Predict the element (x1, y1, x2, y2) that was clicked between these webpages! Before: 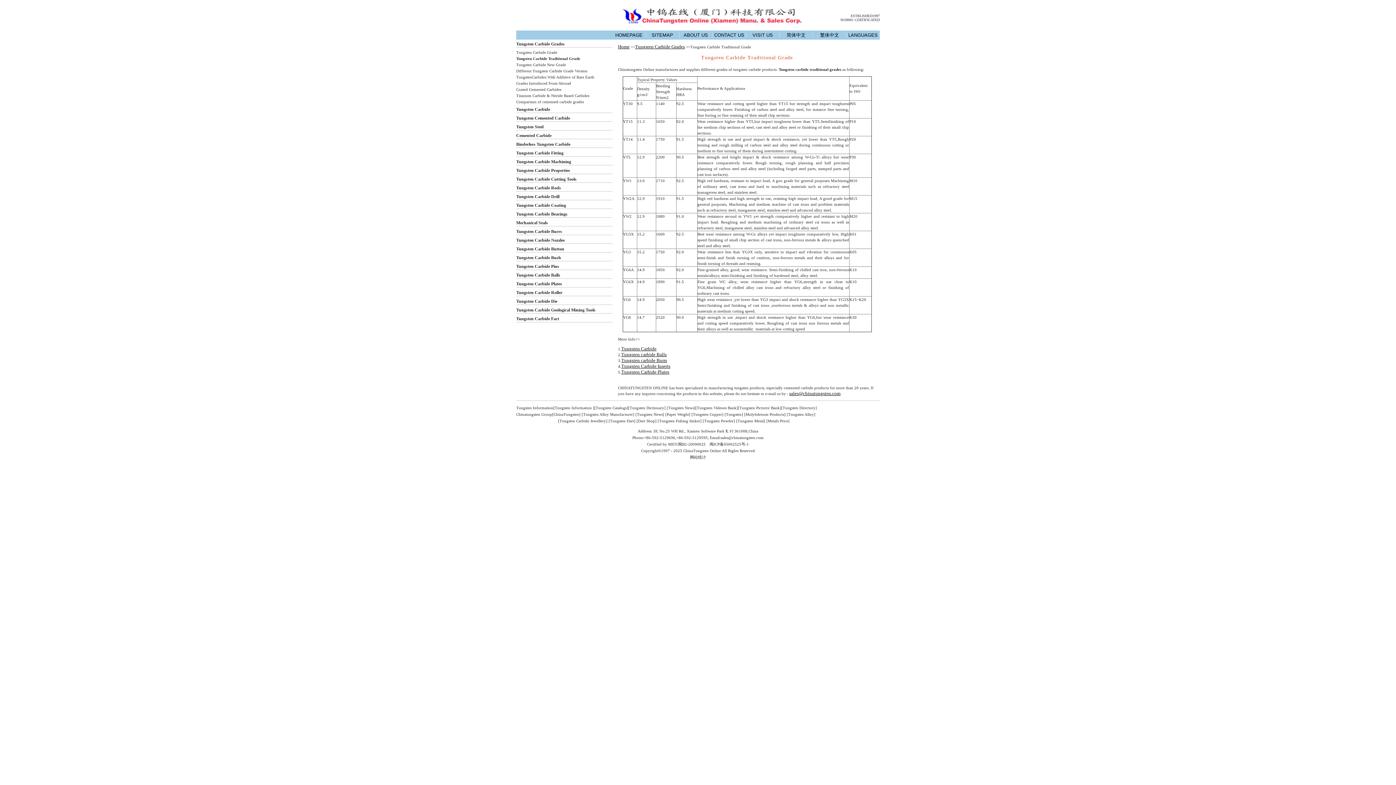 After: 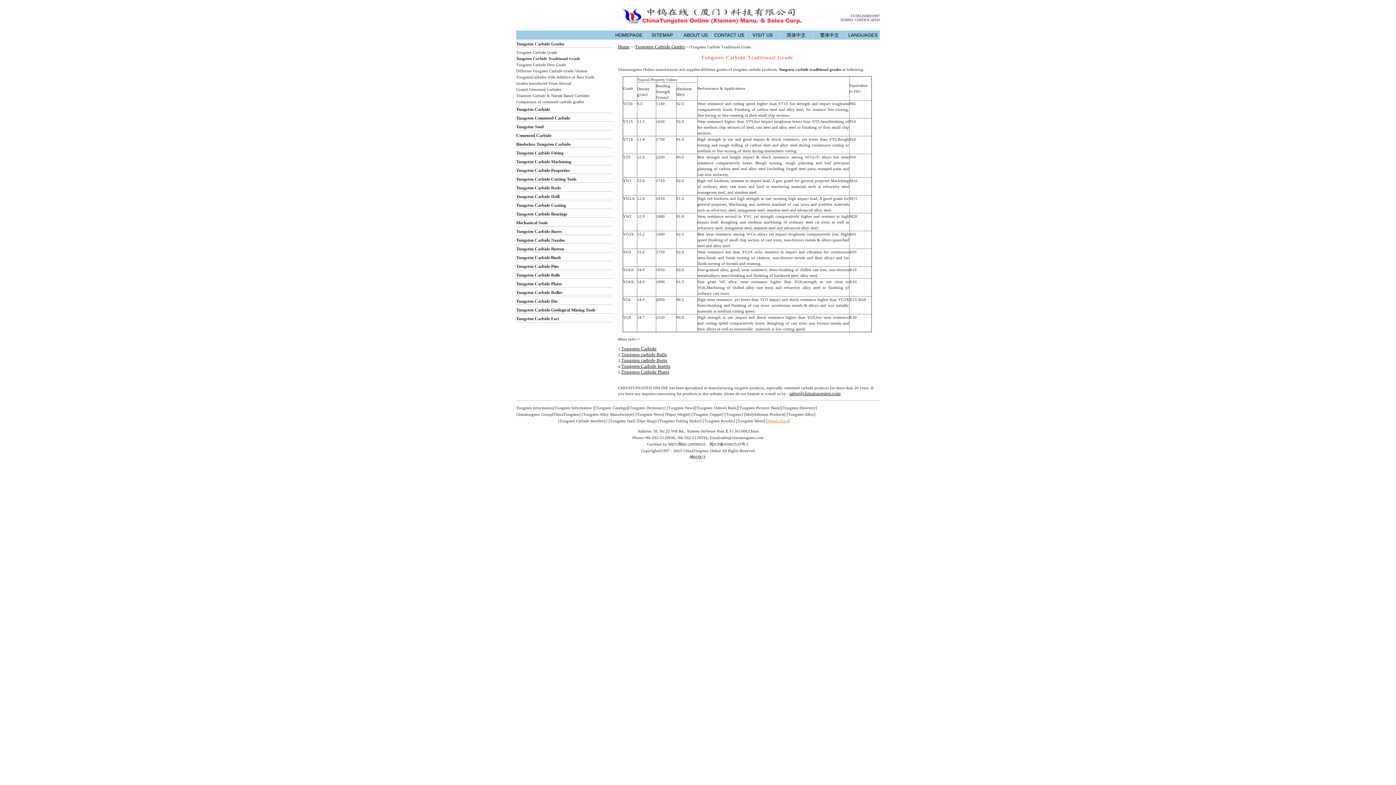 Action: bbox: (768, 419, 788, 423) label: Metals Price